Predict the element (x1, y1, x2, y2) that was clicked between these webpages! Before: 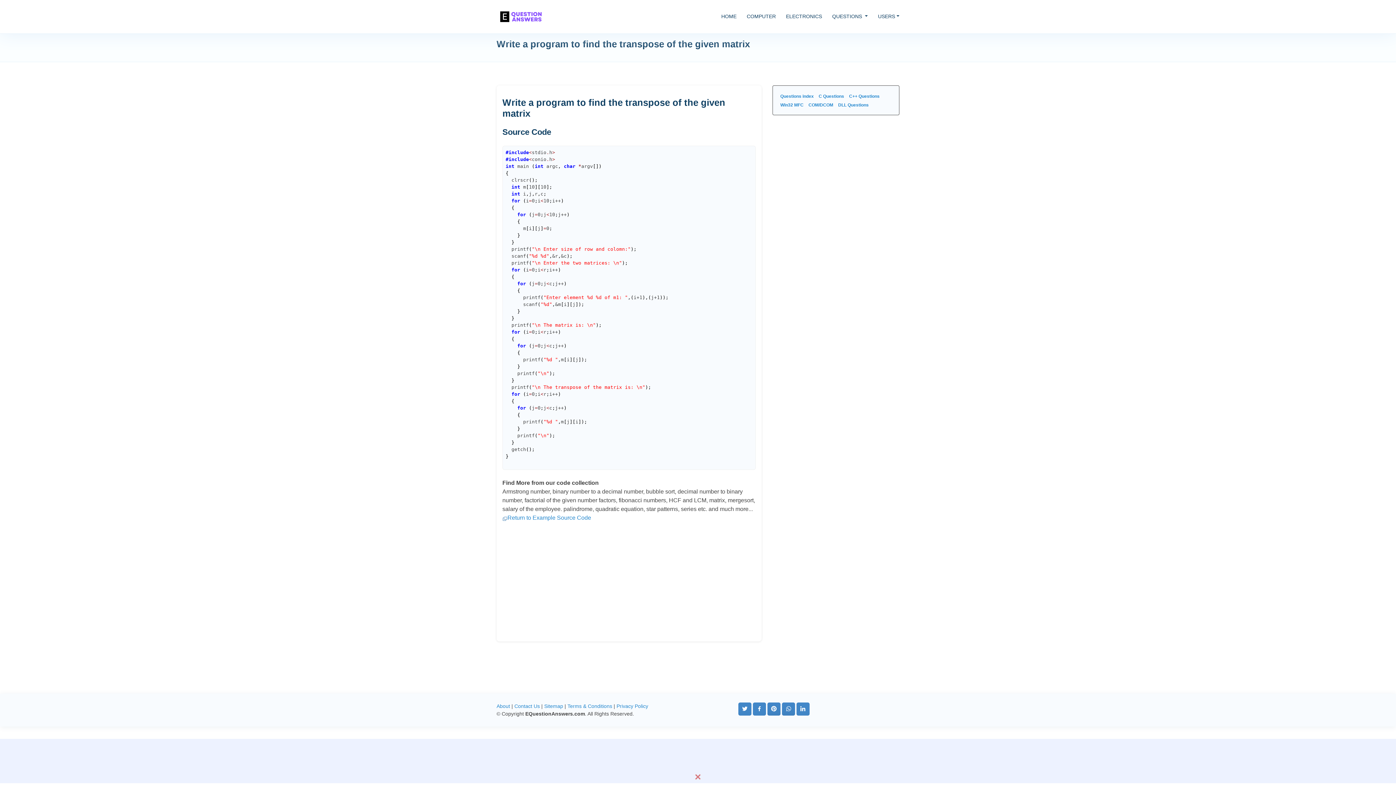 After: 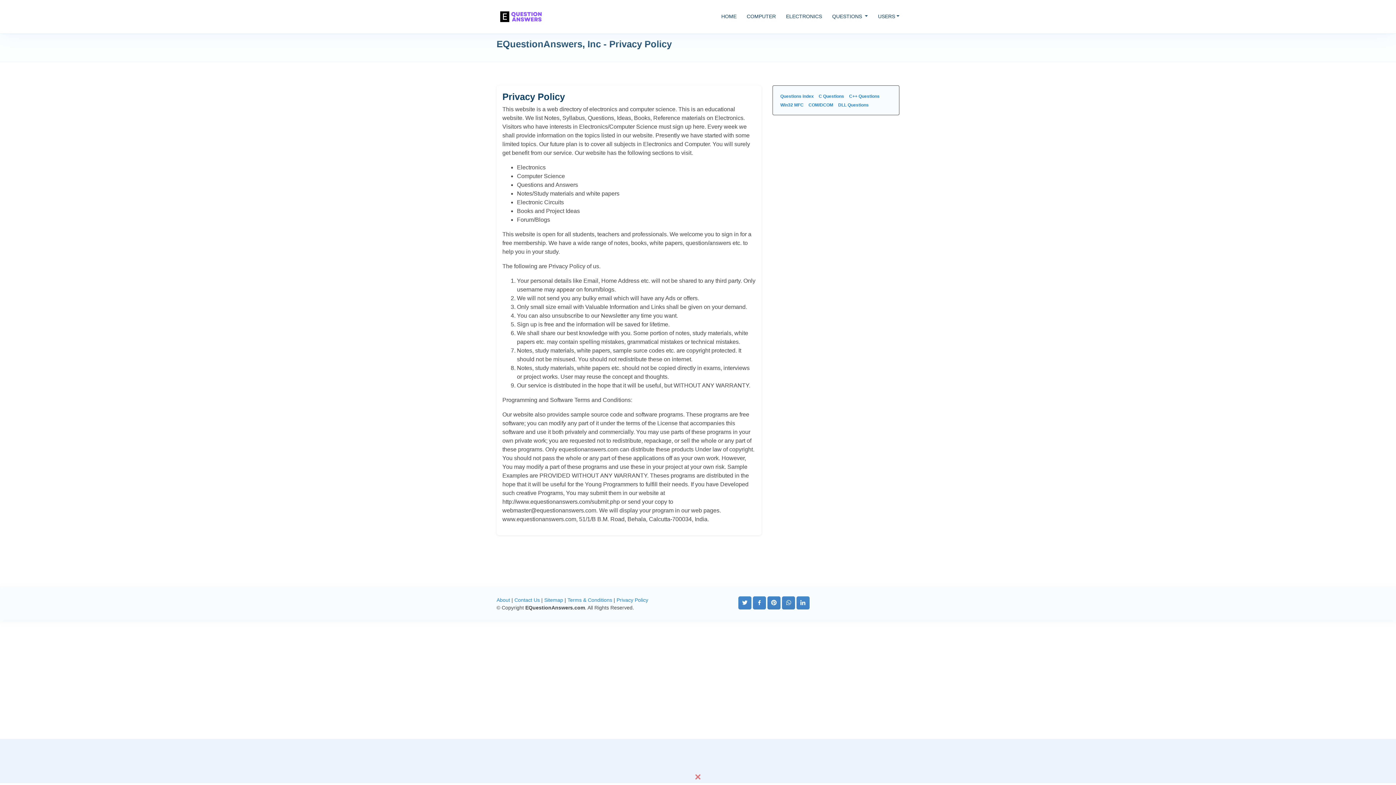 Action: bbox: (616, 596, 648, 601) label: Privacy Policy